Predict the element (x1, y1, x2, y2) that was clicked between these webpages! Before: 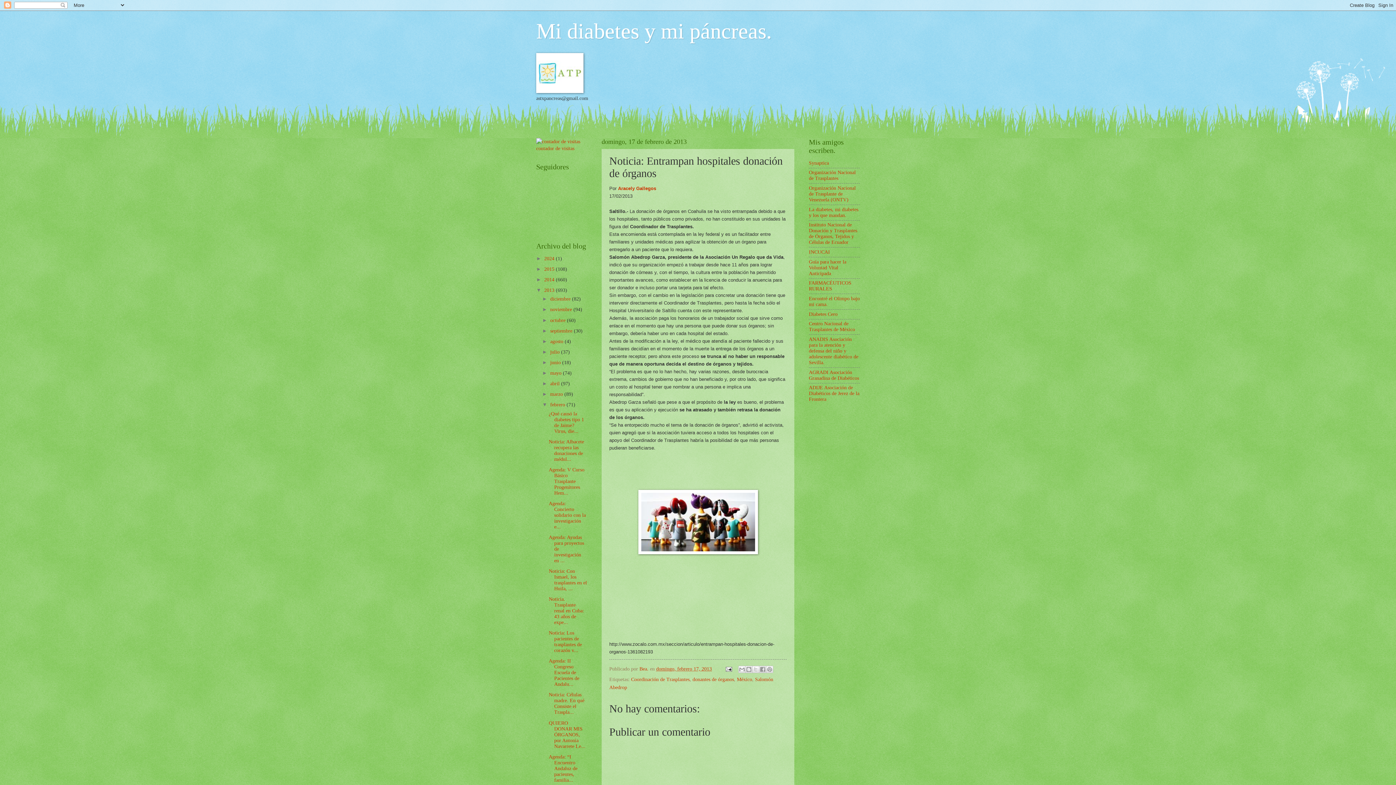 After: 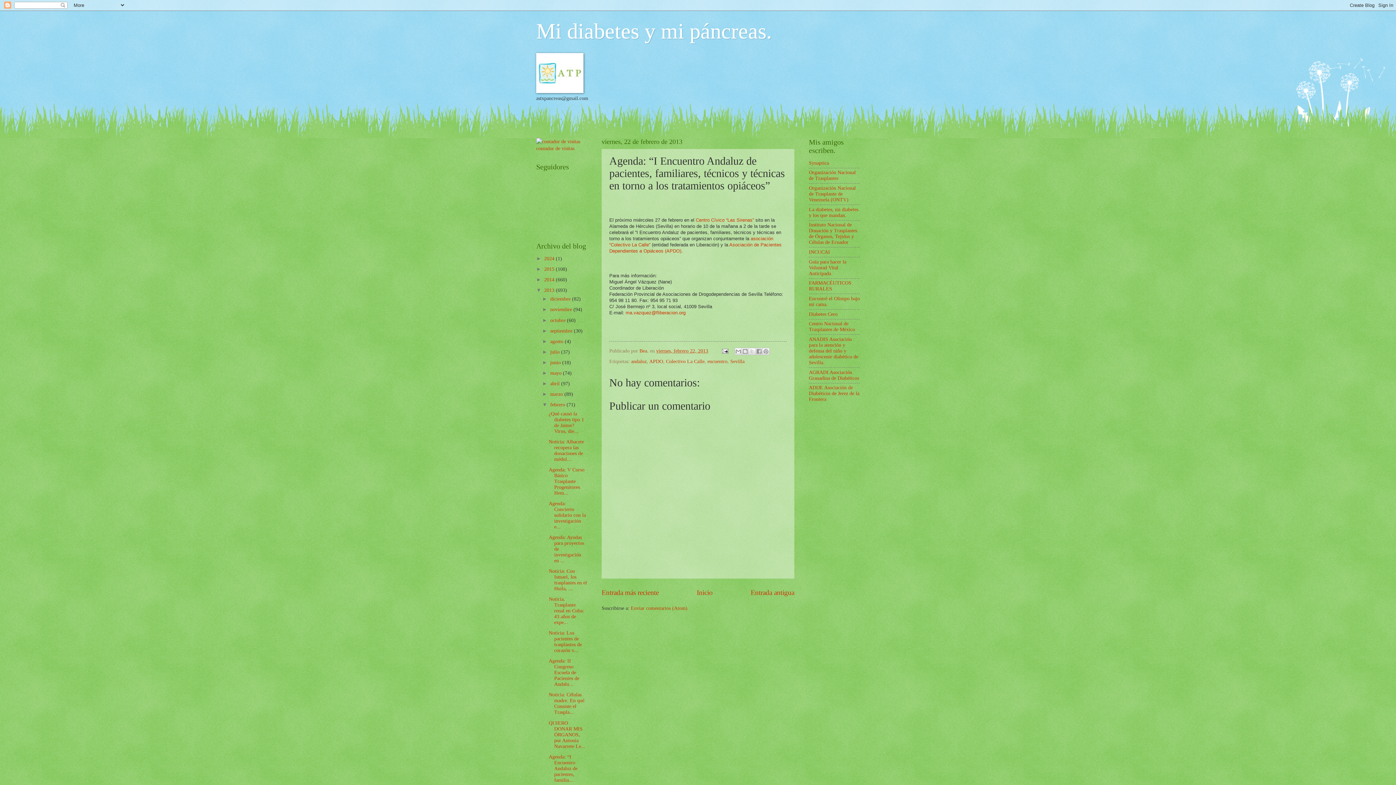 Action: label: Agenda: “I Encuentro Andaluz de pacientes, familia... bbox: (548, 754, 577, 783)